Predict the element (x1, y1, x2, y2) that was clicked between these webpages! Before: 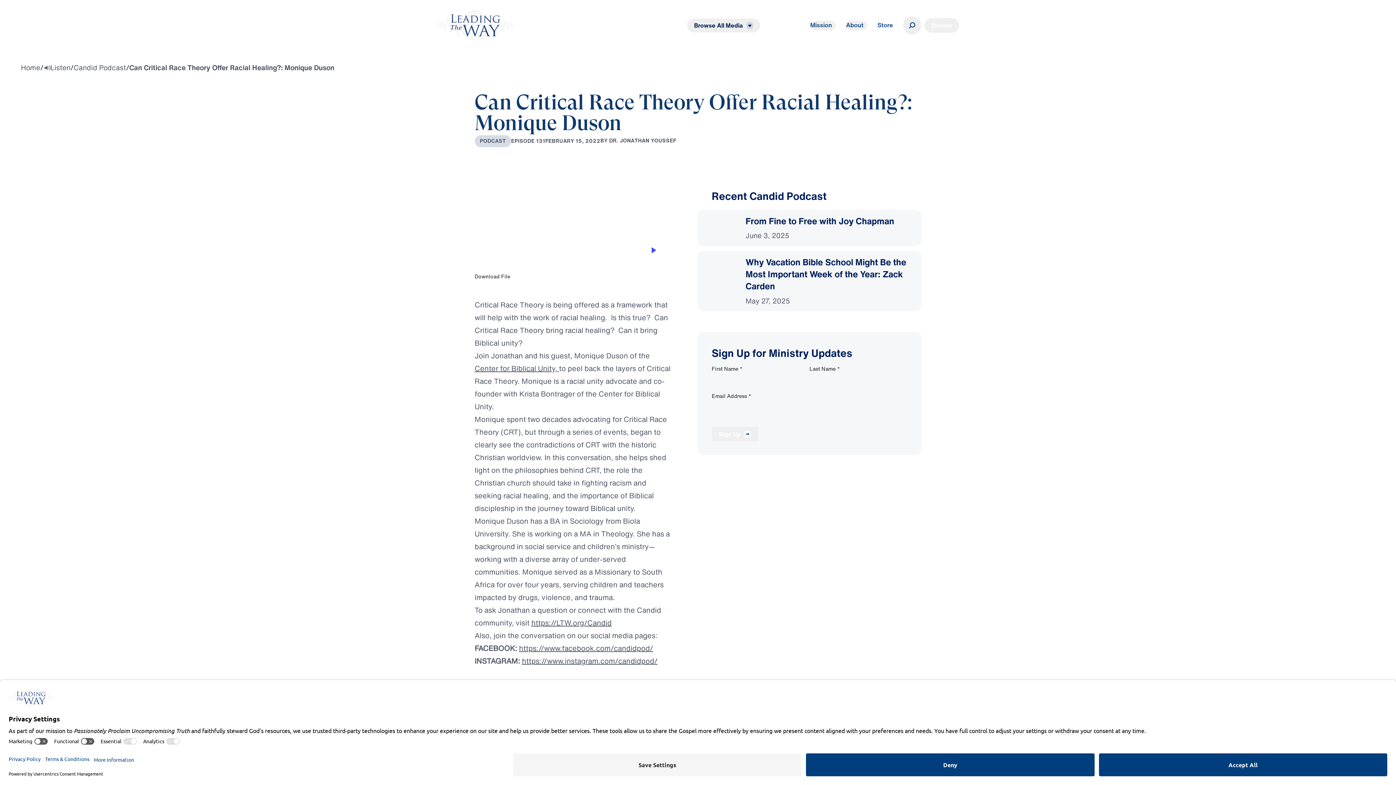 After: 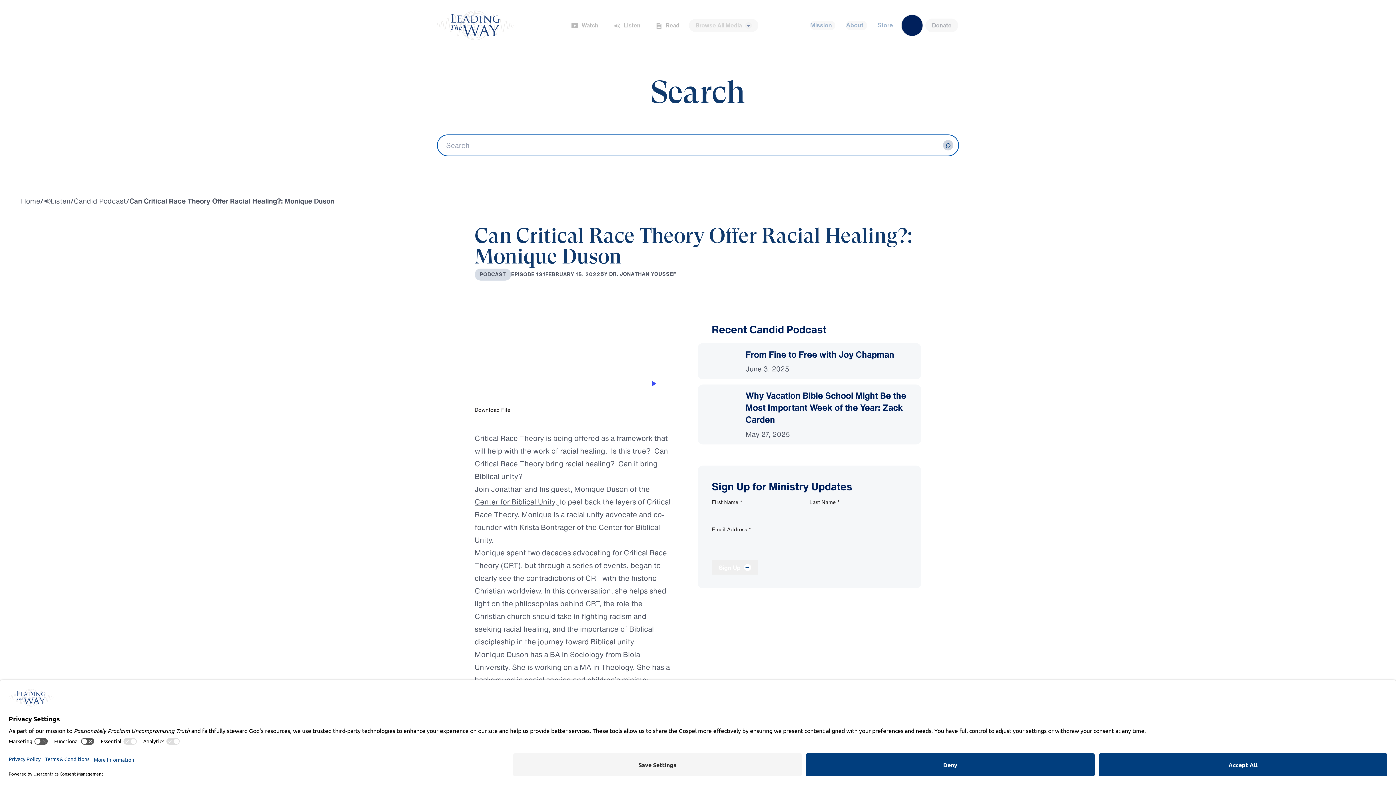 Action: bbox: (903, 16, 921, 34) label: Open Search